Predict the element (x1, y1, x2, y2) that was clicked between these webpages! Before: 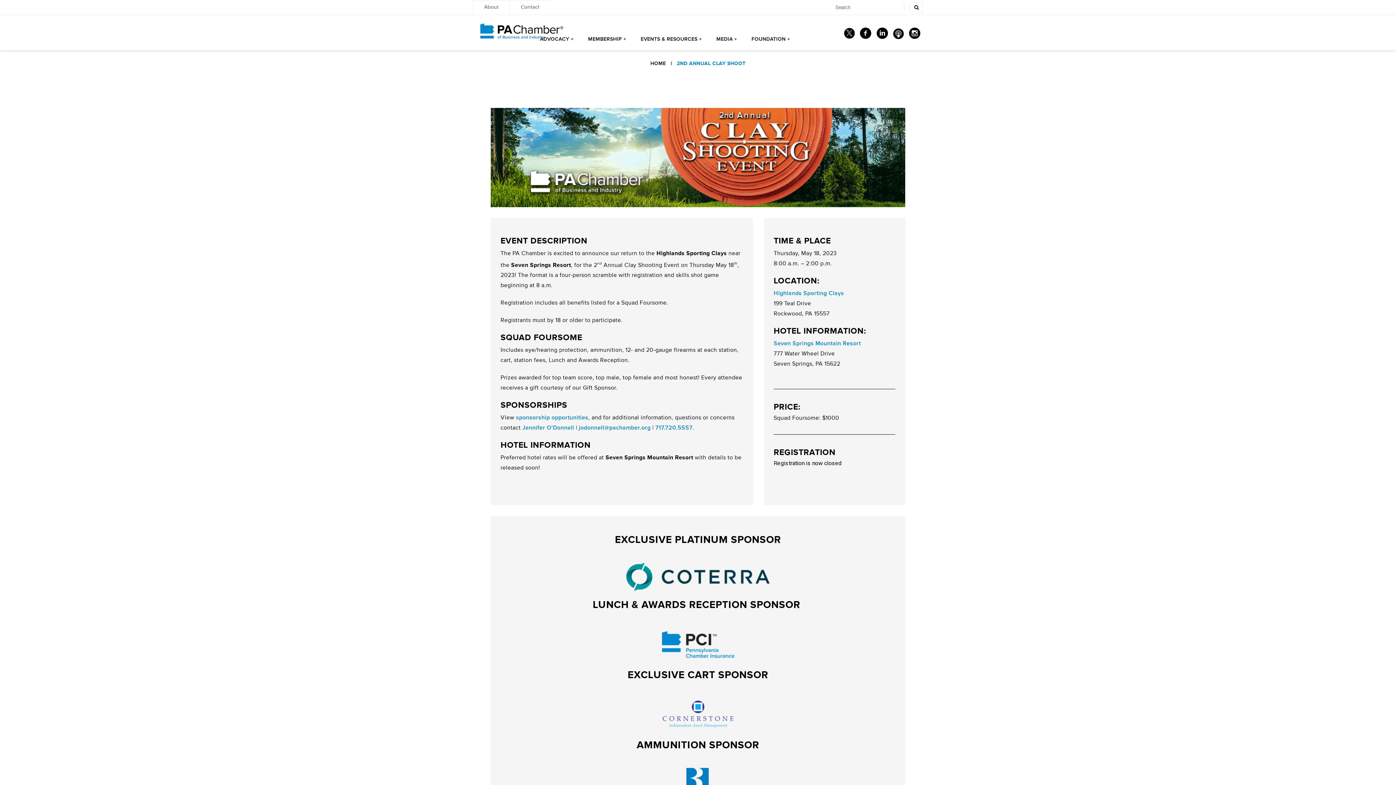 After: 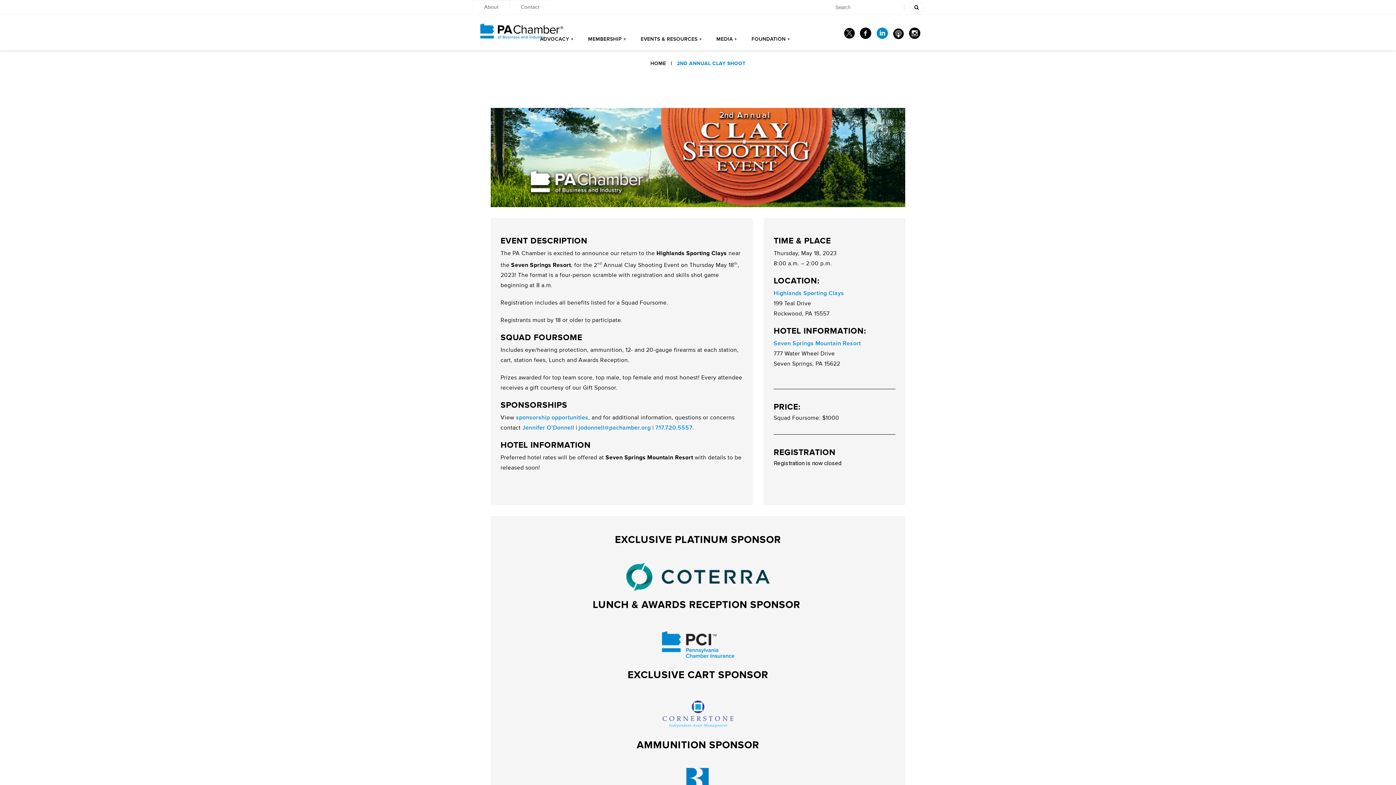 Action: bbox: (874, 26, 890, 43) label: Linkedin